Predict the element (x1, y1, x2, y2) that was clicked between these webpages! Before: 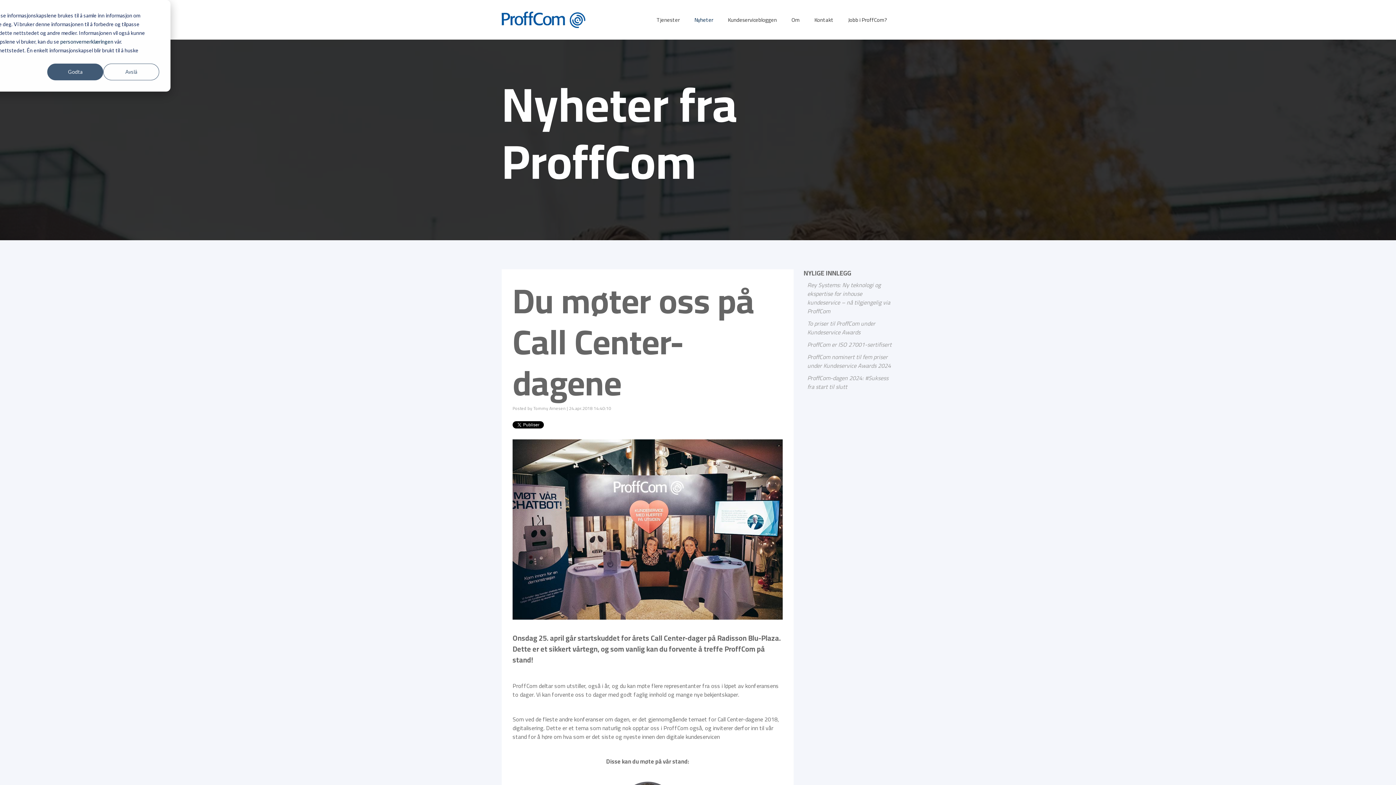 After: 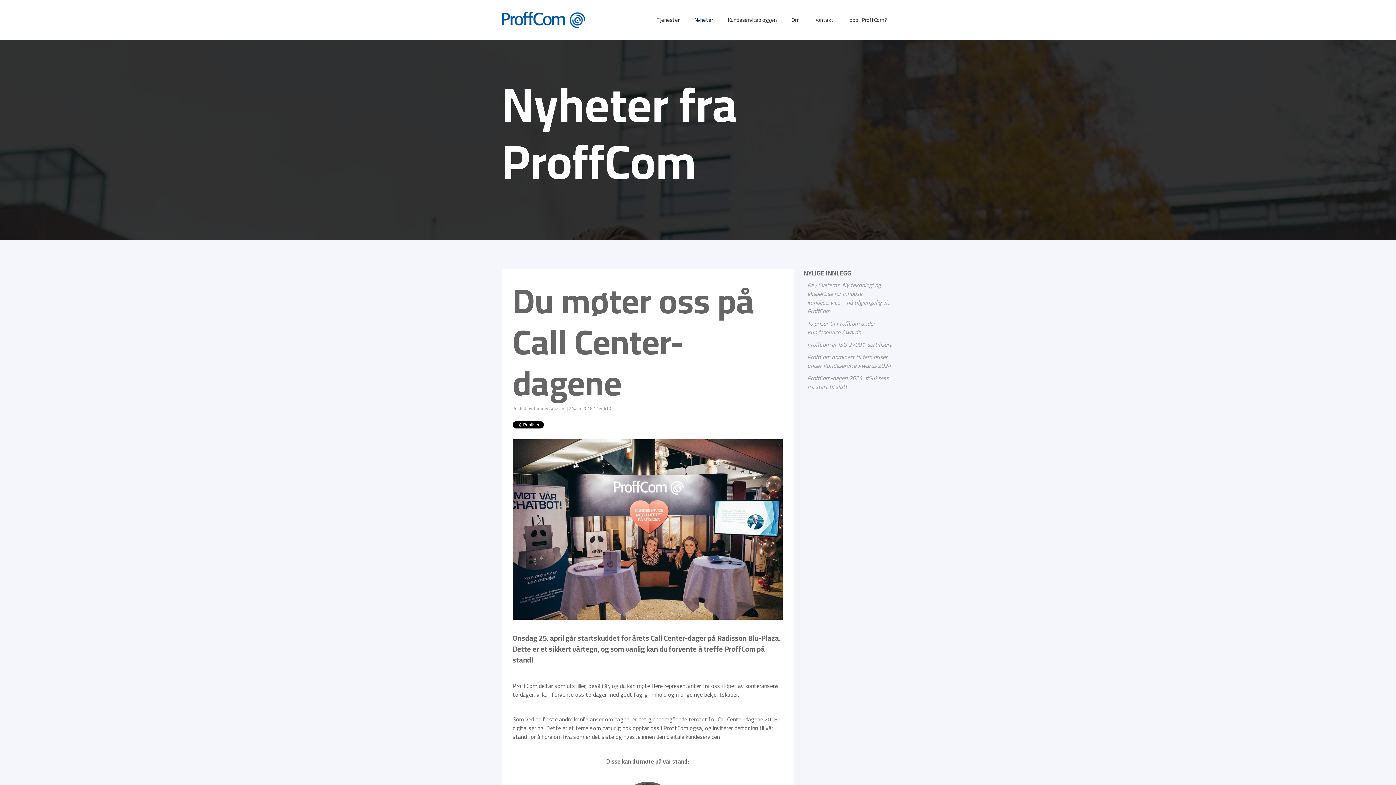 Action: bbox: (47, 63, 103, 80) label: Godta